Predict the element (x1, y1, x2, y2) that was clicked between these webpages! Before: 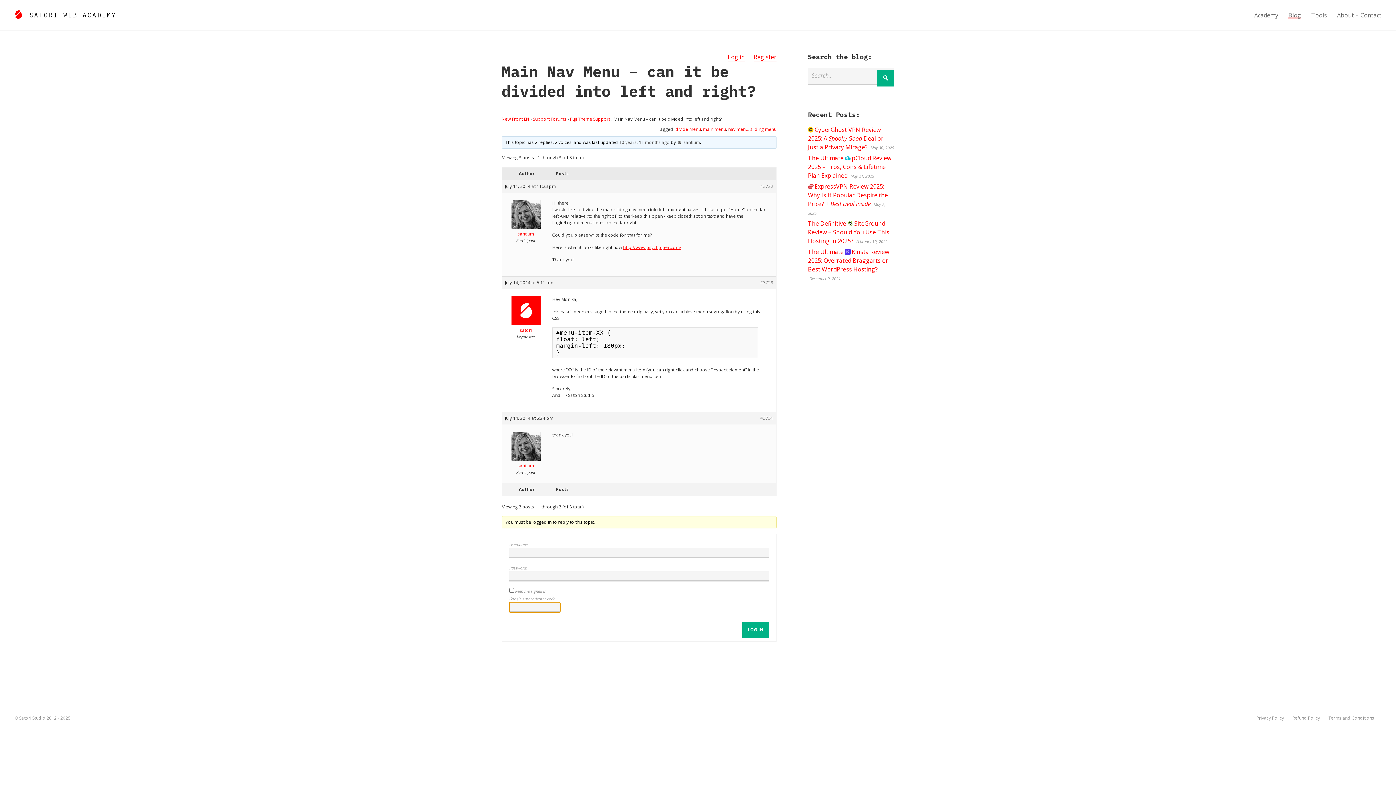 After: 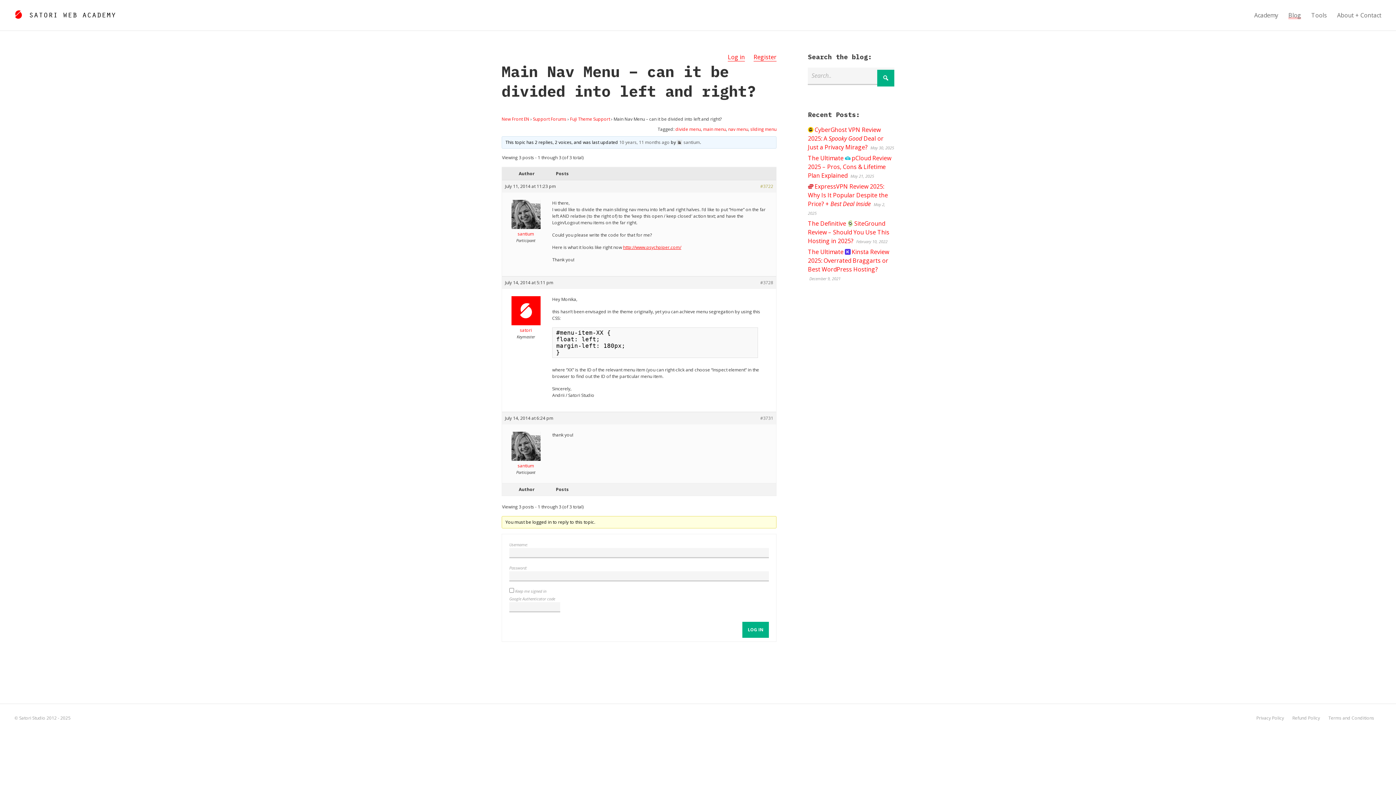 Action: label: #3722 bbox: (760, 183, 773, 189)